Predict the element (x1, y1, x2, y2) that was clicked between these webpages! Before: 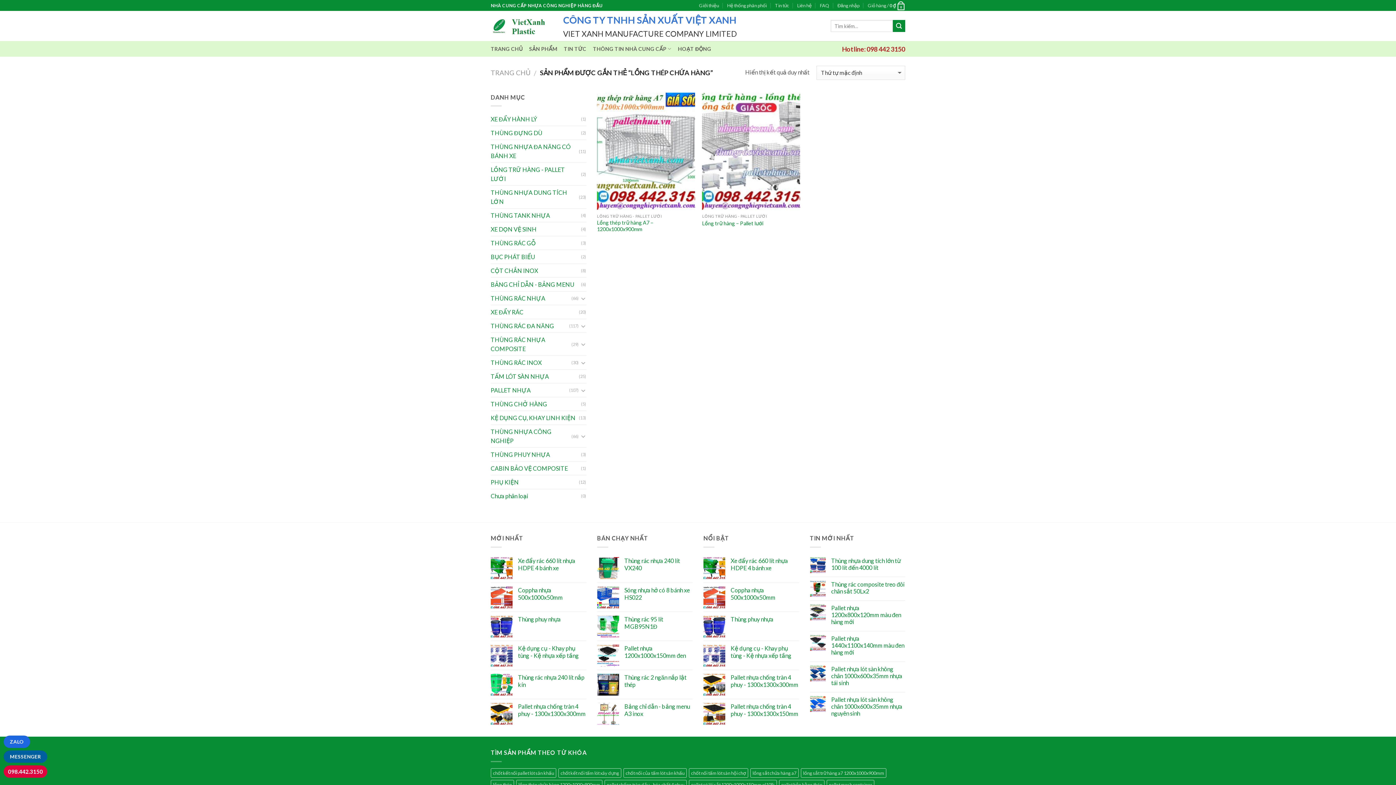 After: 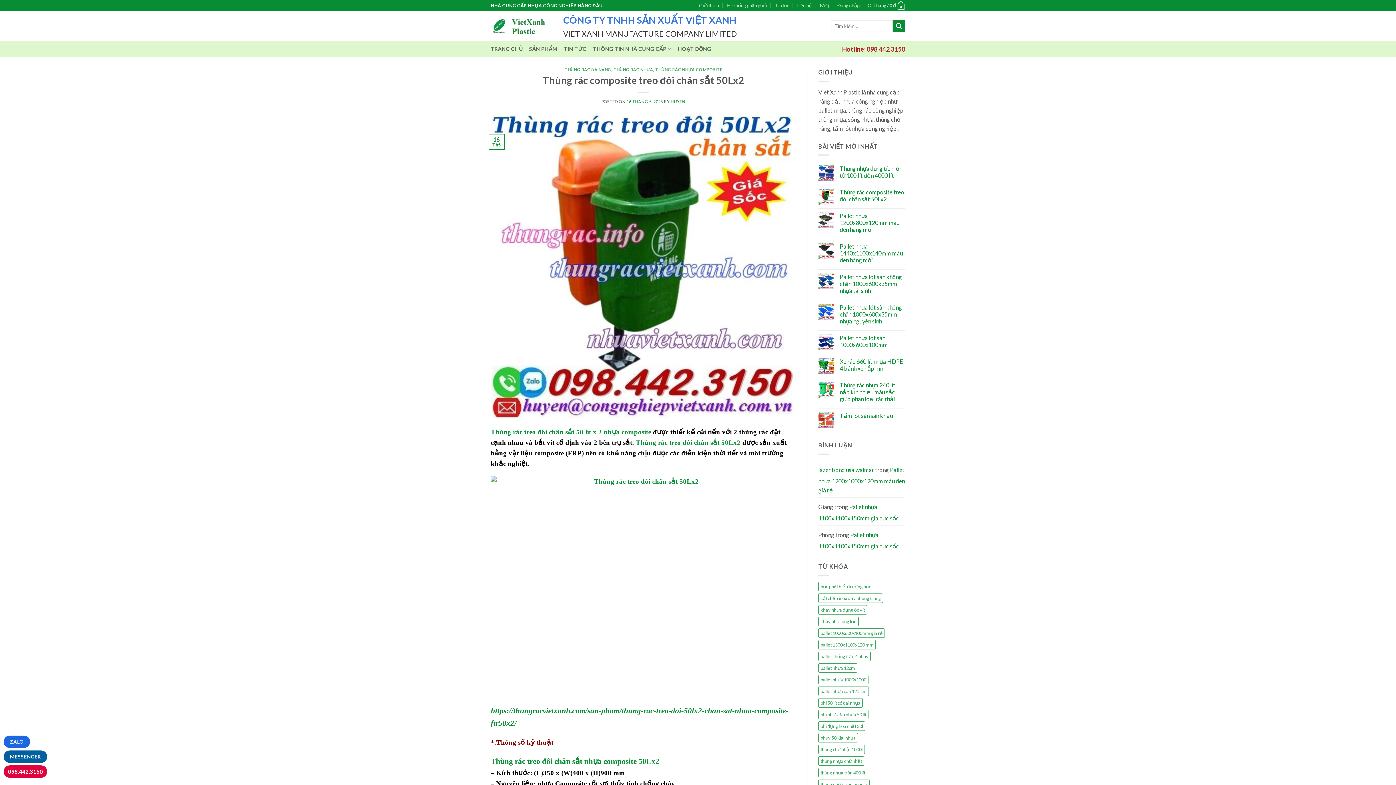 Action: bbox: (831, 581, 905, 594) label: Thùng rác composite treo đôi chân sắt 50Lx2